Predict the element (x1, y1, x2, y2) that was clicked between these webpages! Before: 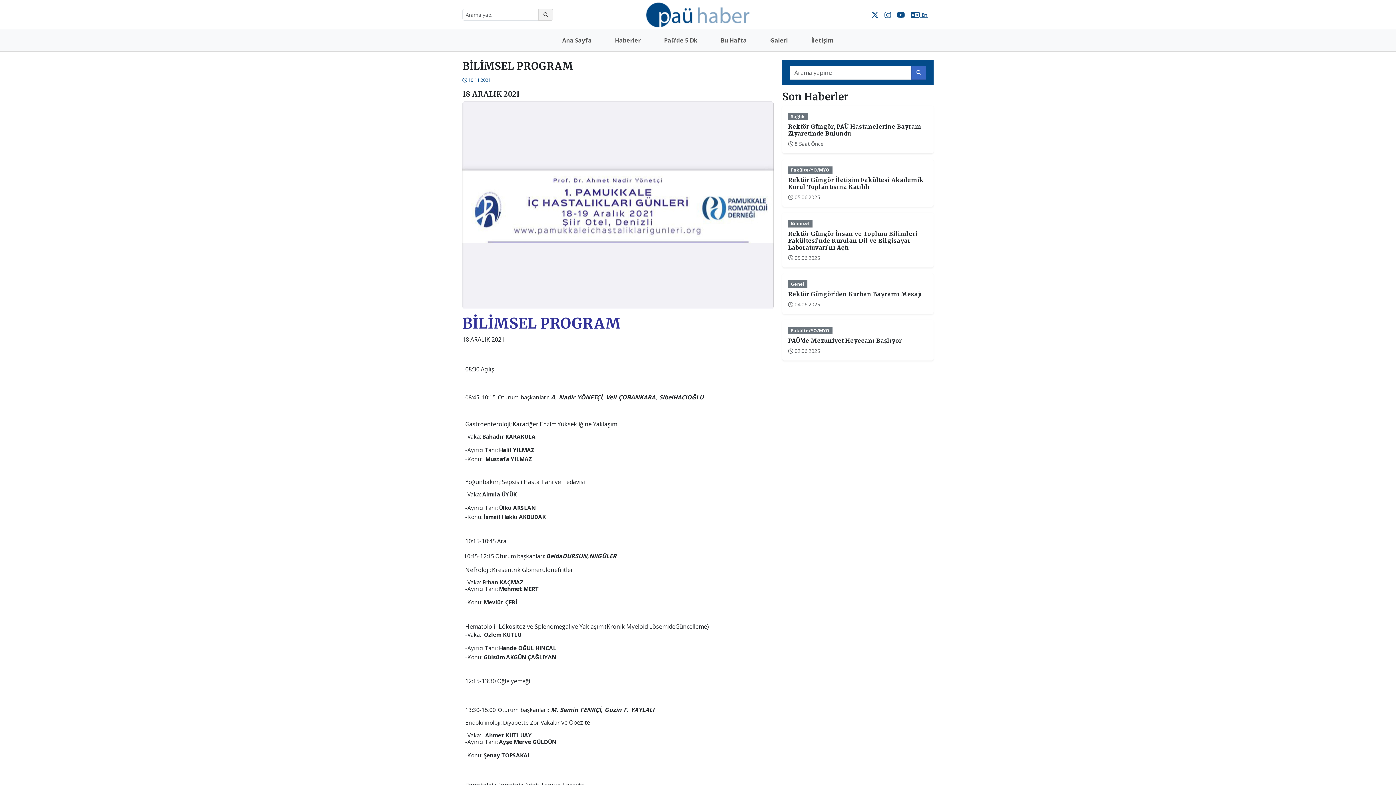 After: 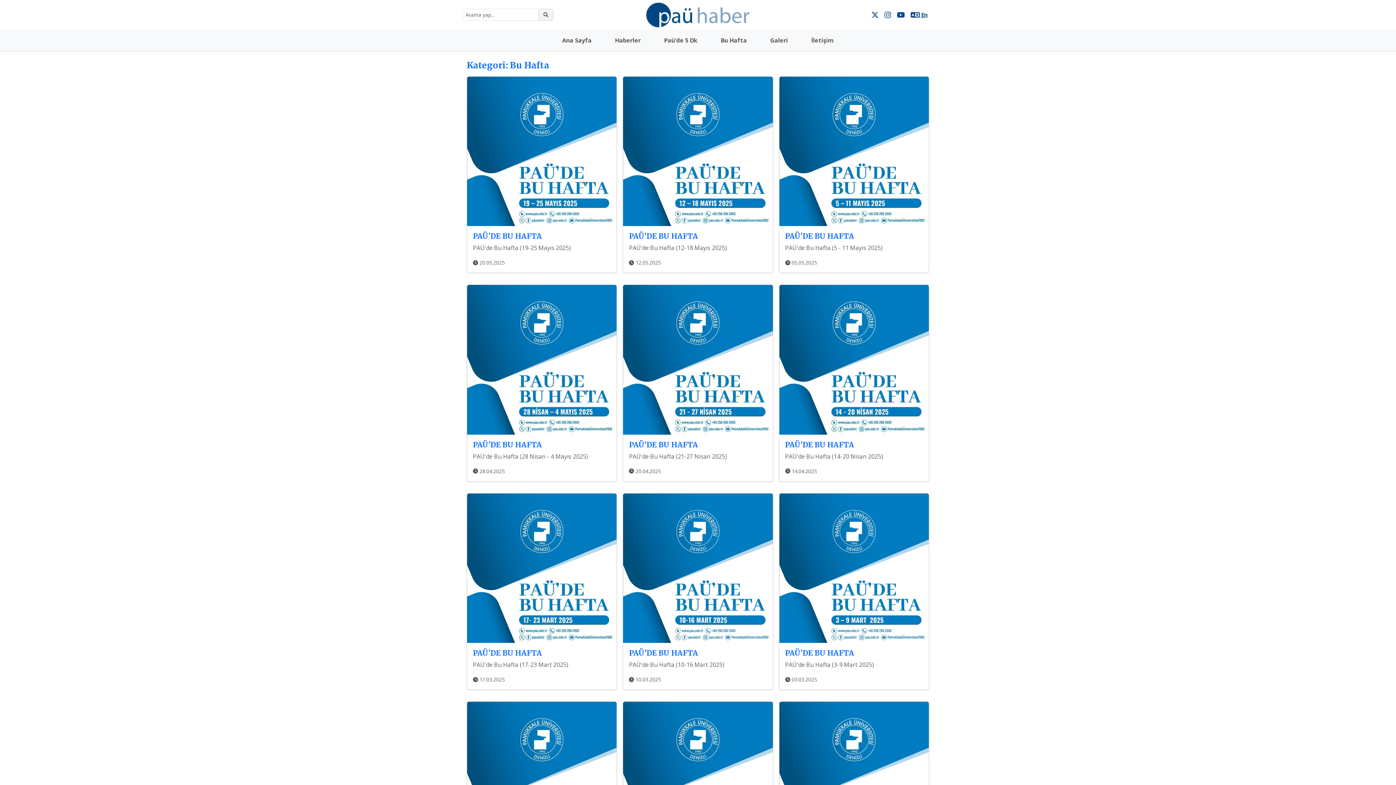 Action: label: Bu Hafta bbox: (715, 32, 752, 48)